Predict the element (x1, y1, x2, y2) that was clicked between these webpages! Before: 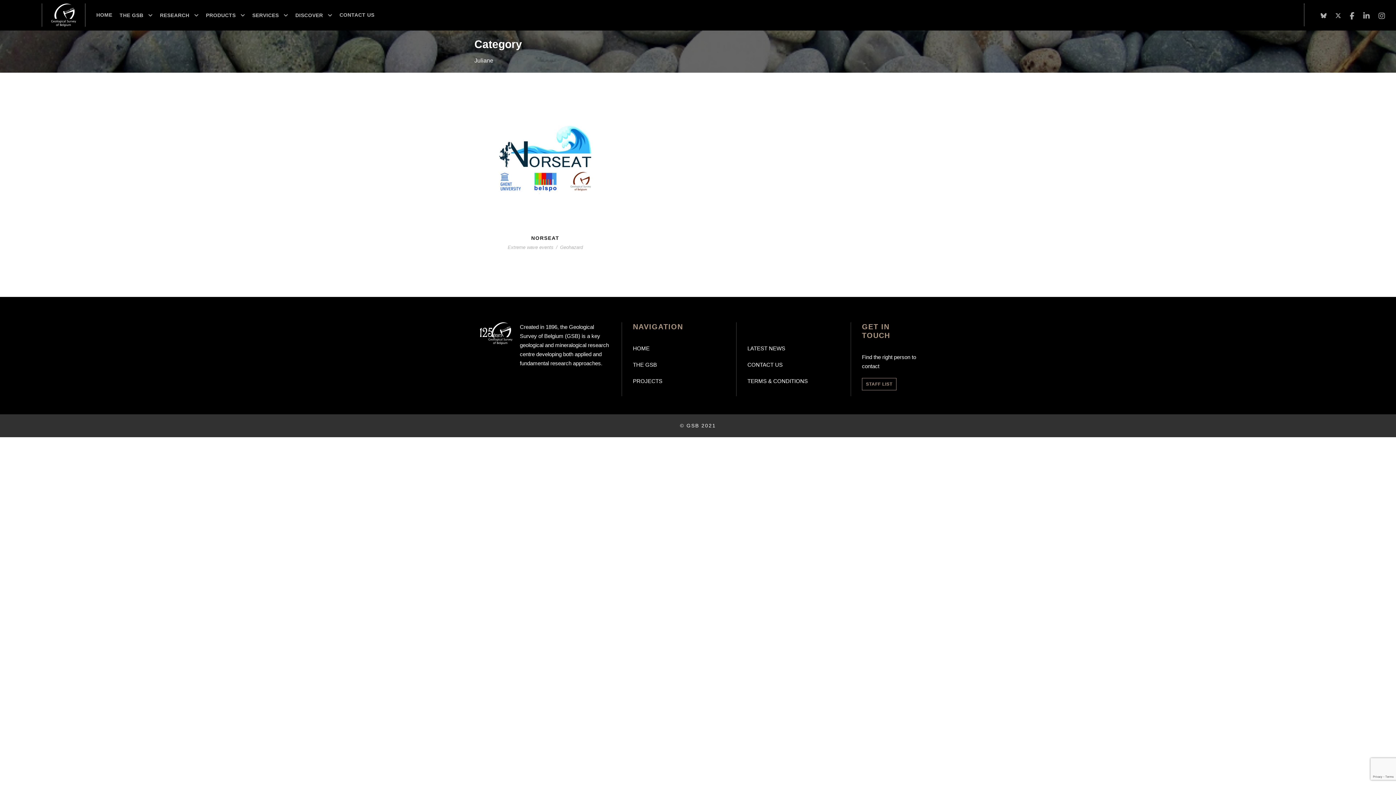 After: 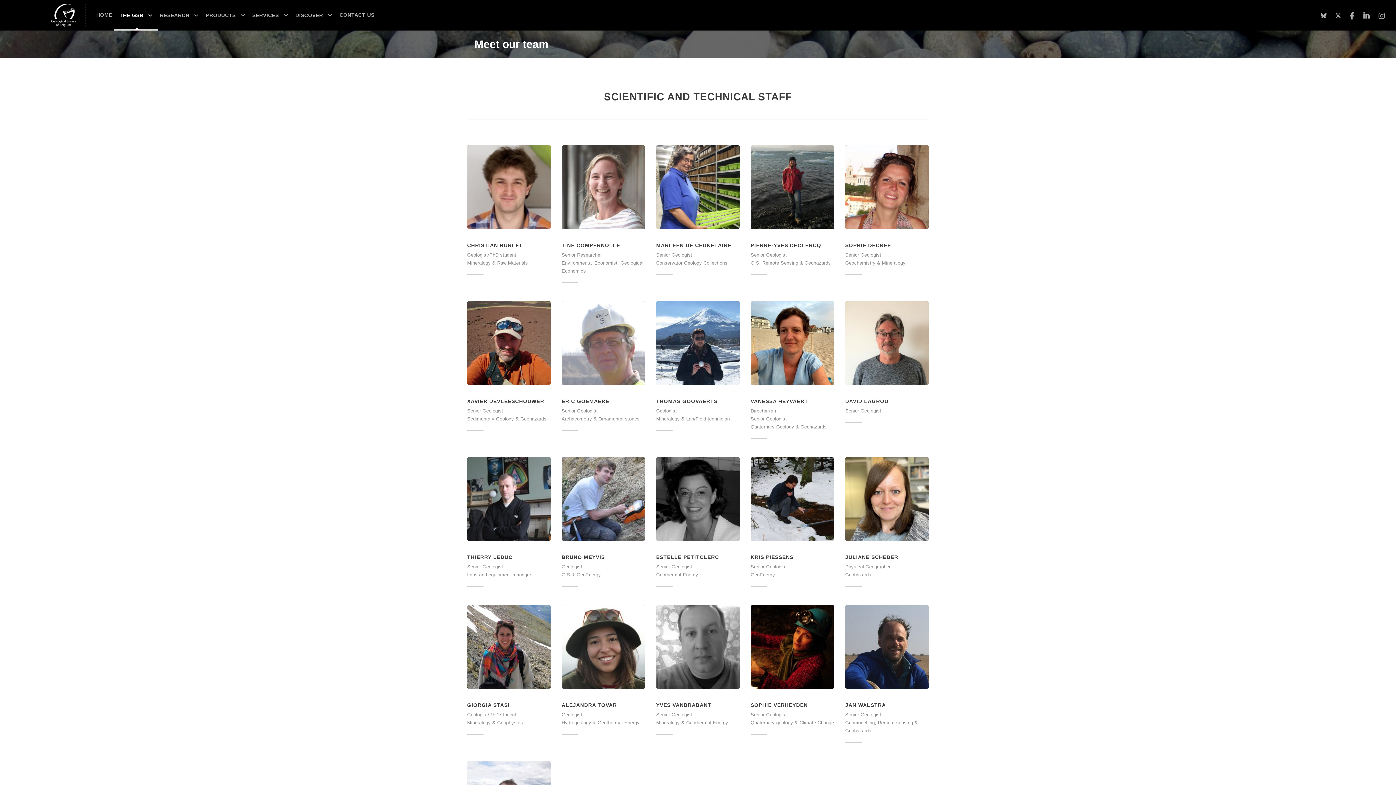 Action: label: STAFF LIST bbox: (862, 378, 896, 390)